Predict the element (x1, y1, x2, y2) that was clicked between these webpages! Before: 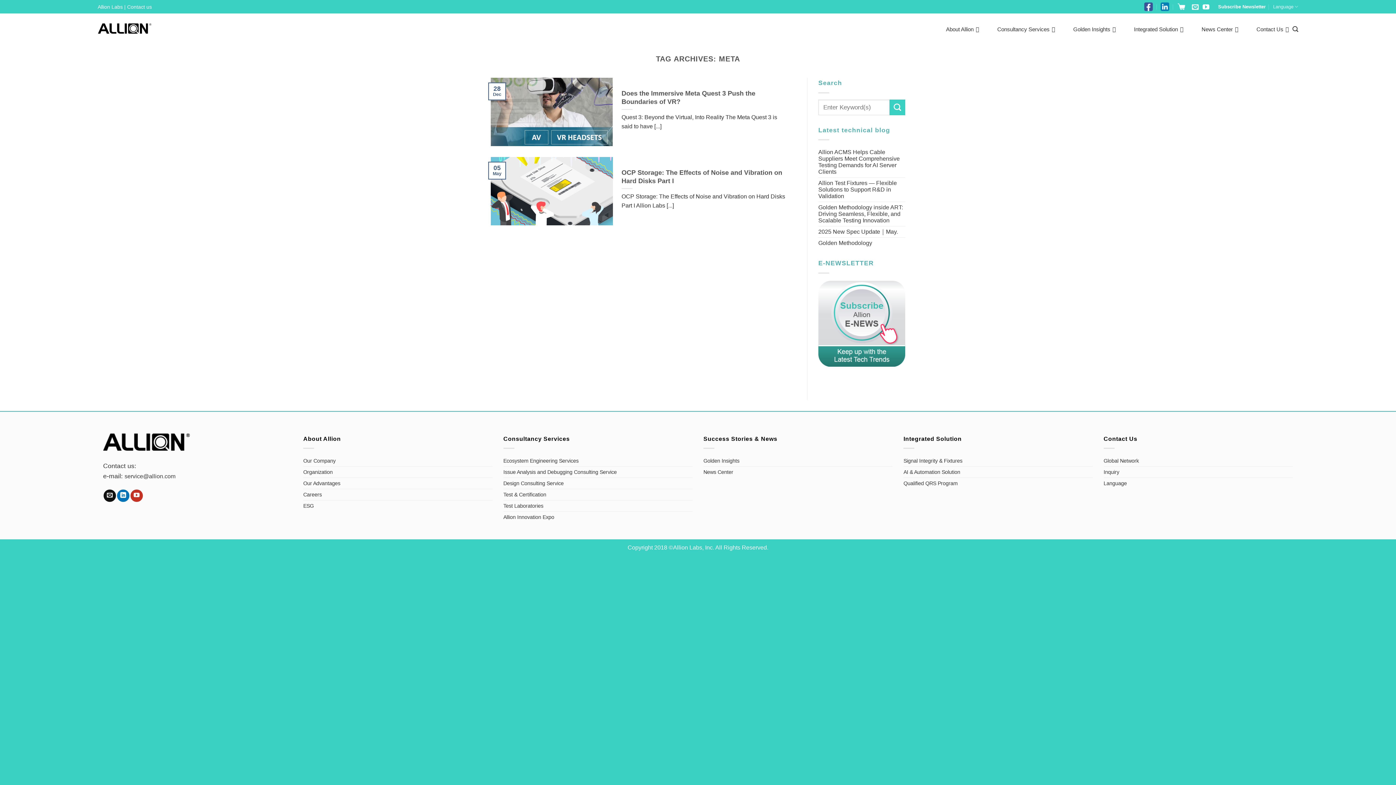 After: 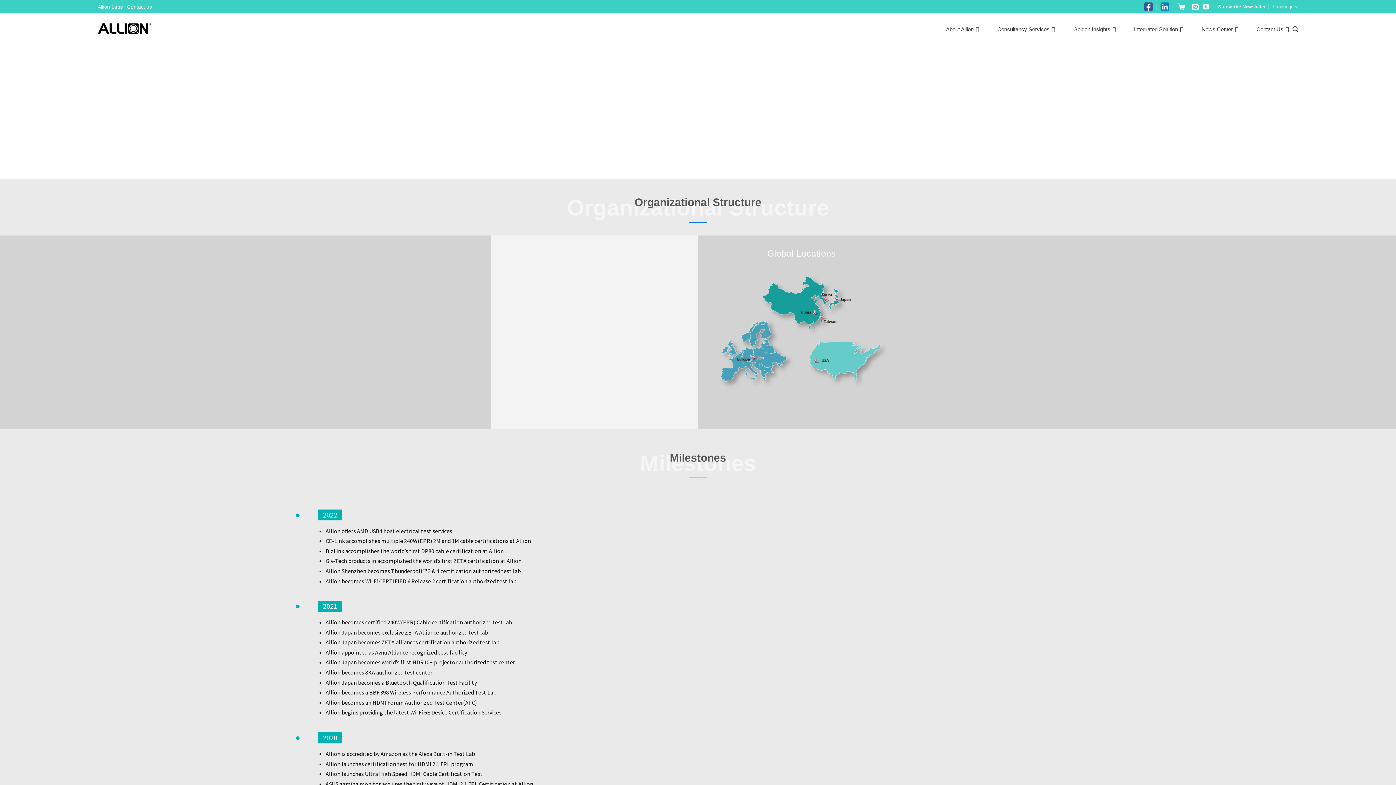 Action: bbox: (303, 466, 332, 477) label: Organization